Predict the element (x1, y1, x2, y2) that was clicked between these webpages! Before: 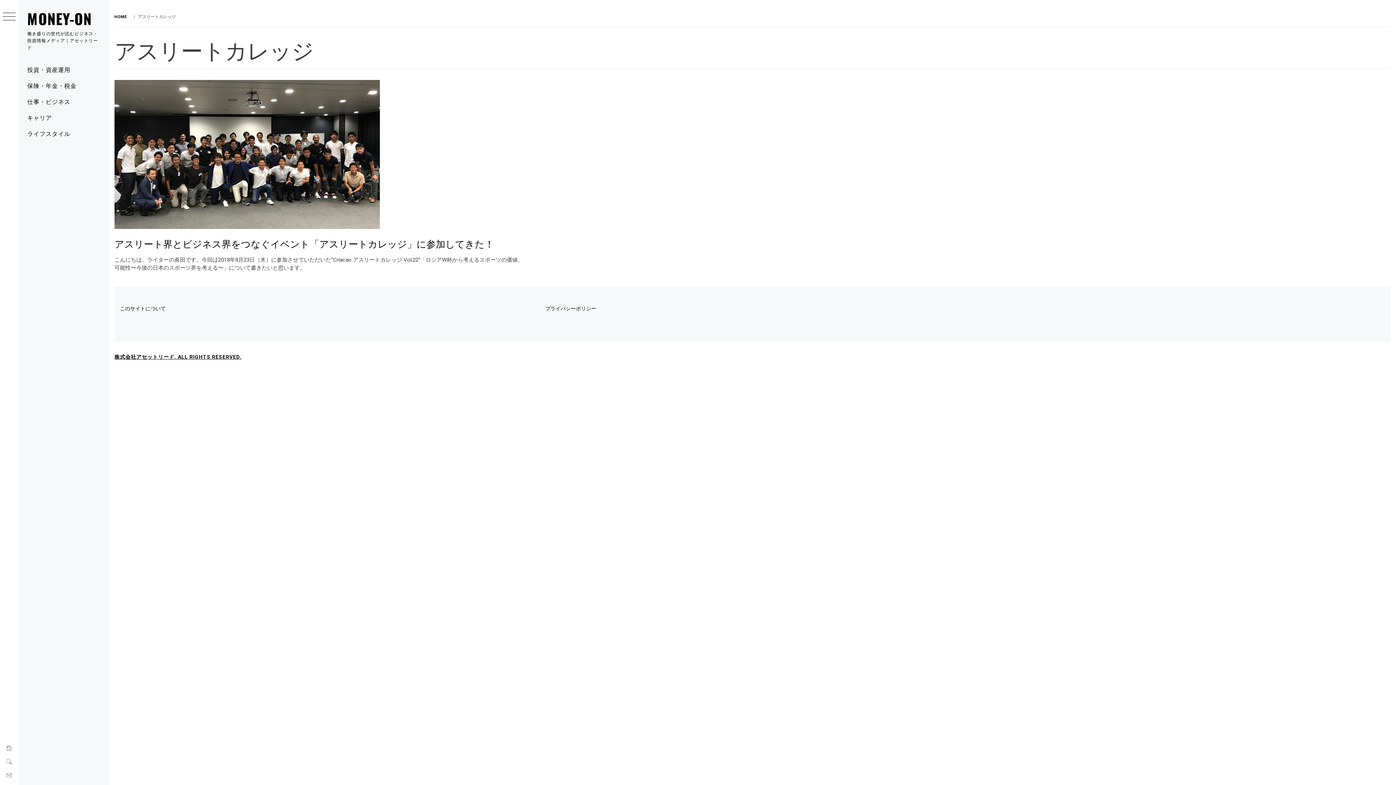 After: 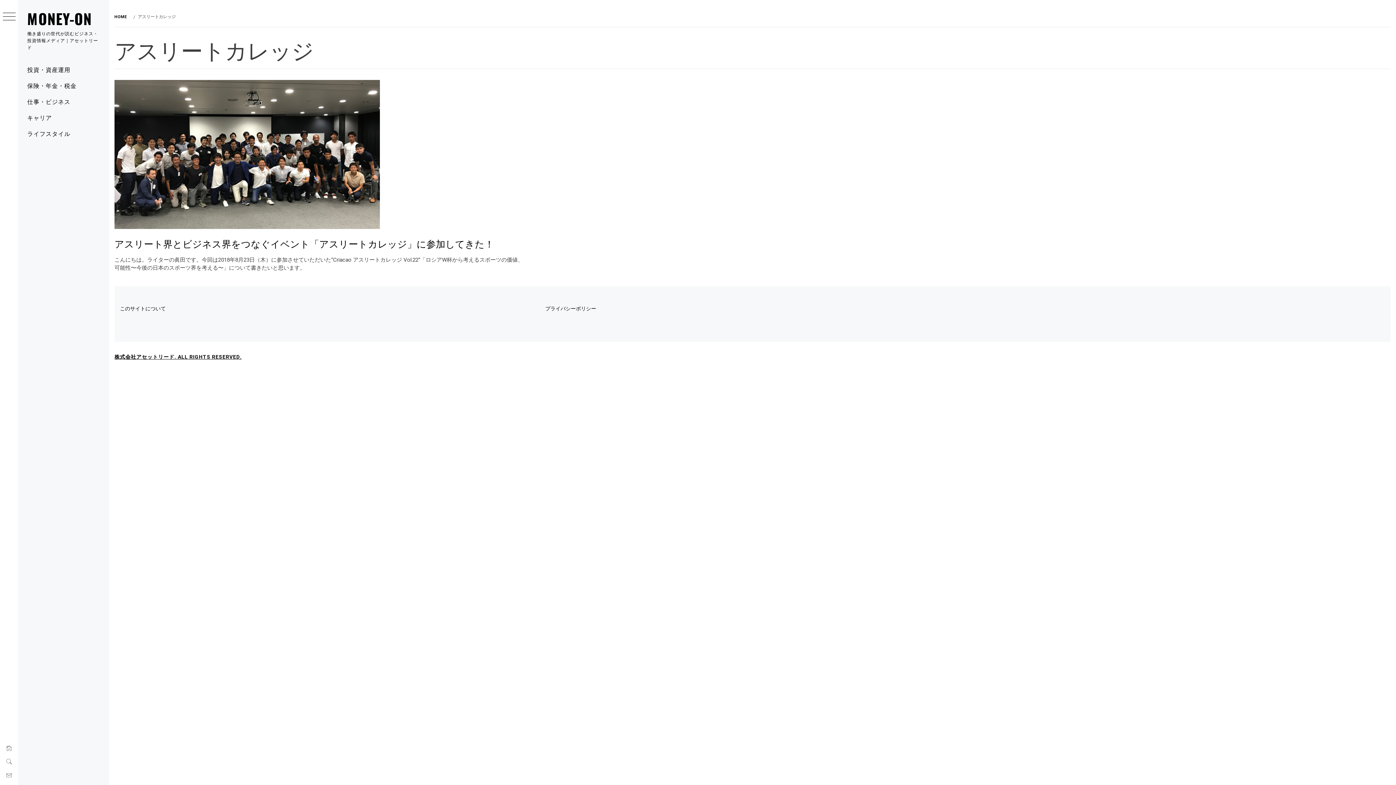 Action: bbox: (6, 771, 11, 780)